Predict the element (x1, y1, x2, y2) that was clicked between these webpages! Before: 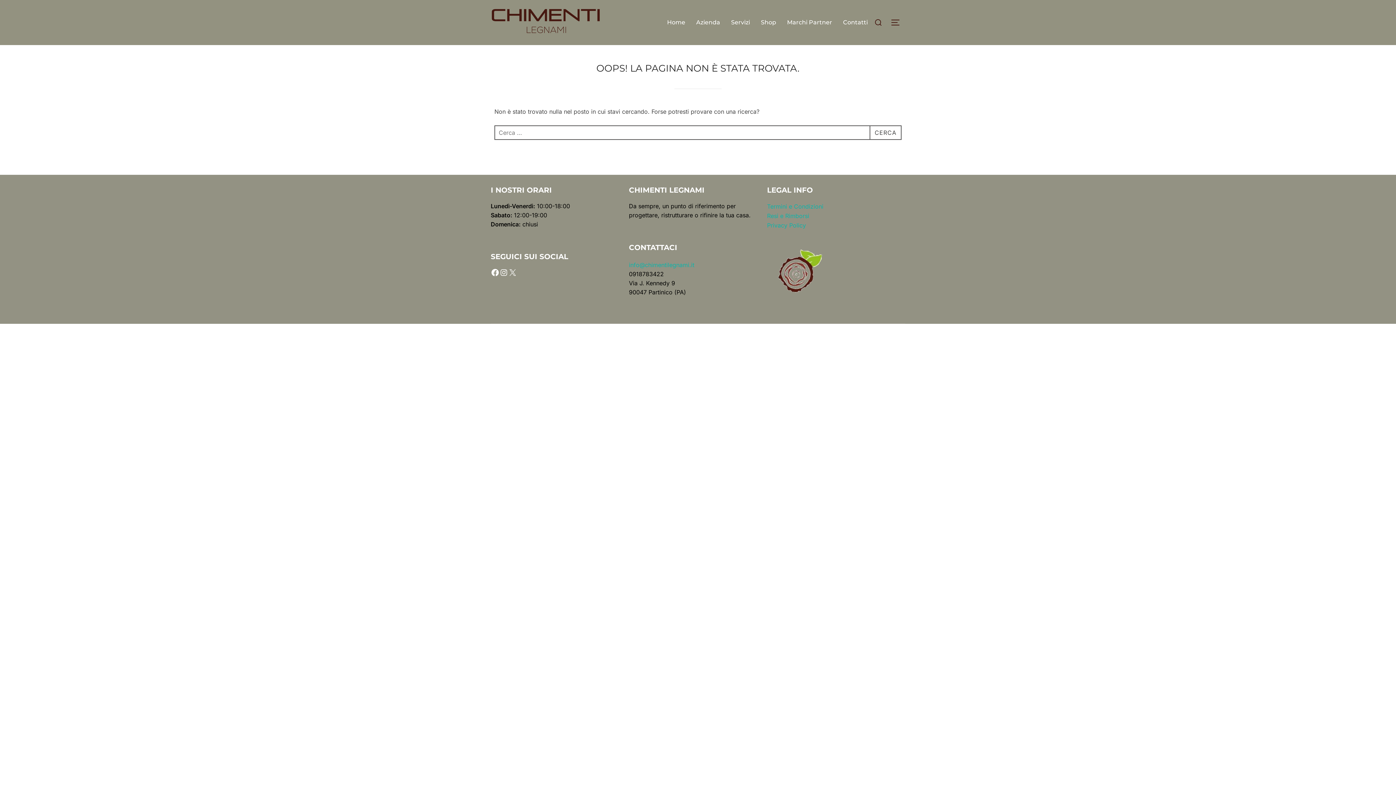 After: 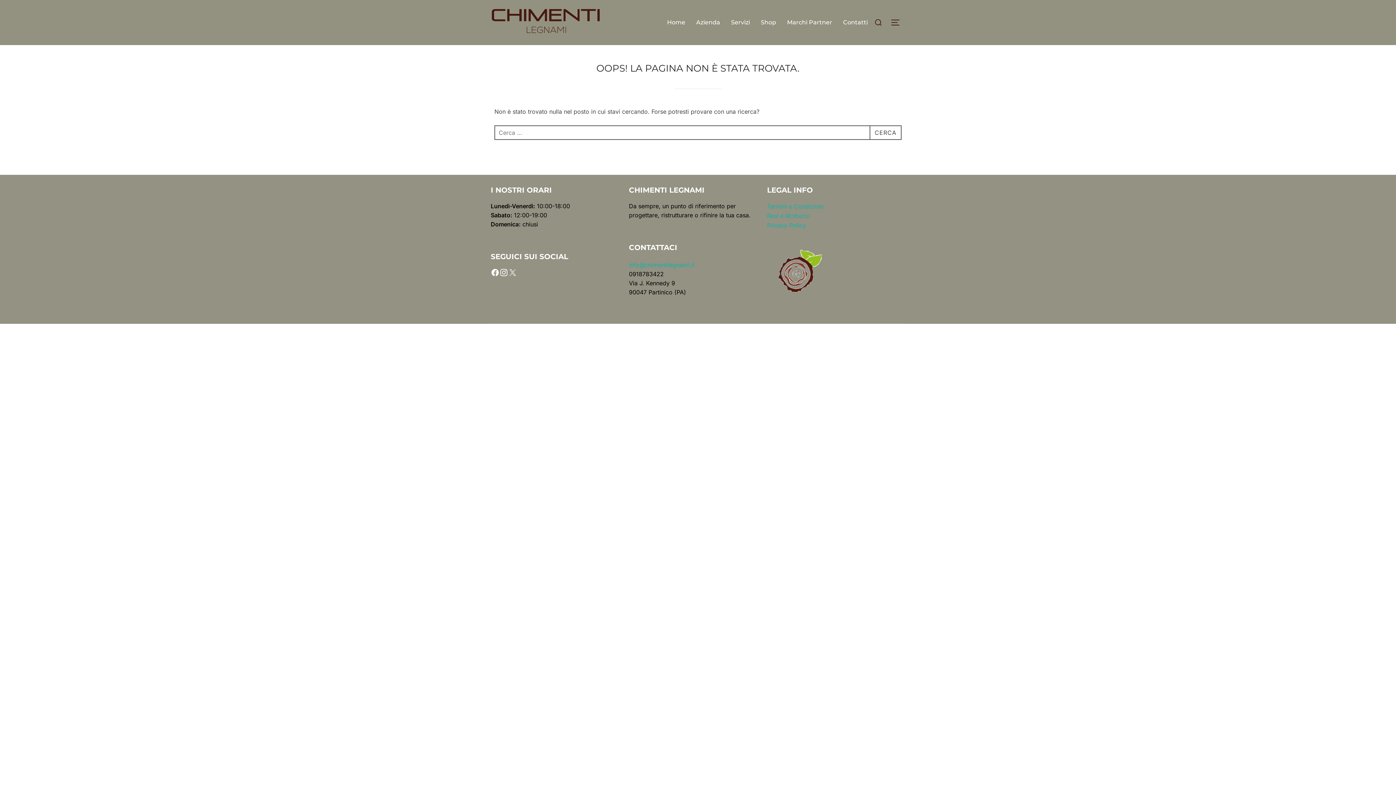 Action: label: Instagram bbox: (499, 268, 508, 277)